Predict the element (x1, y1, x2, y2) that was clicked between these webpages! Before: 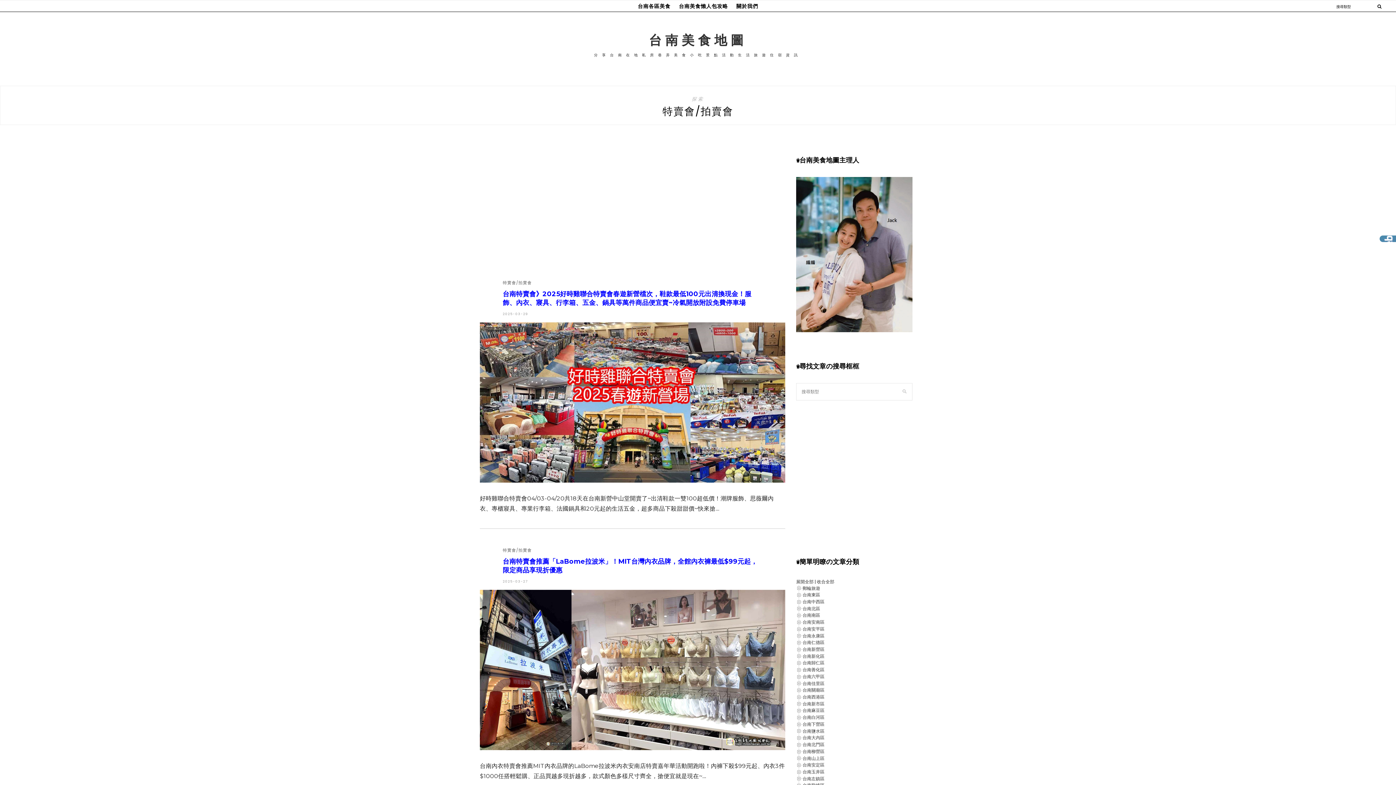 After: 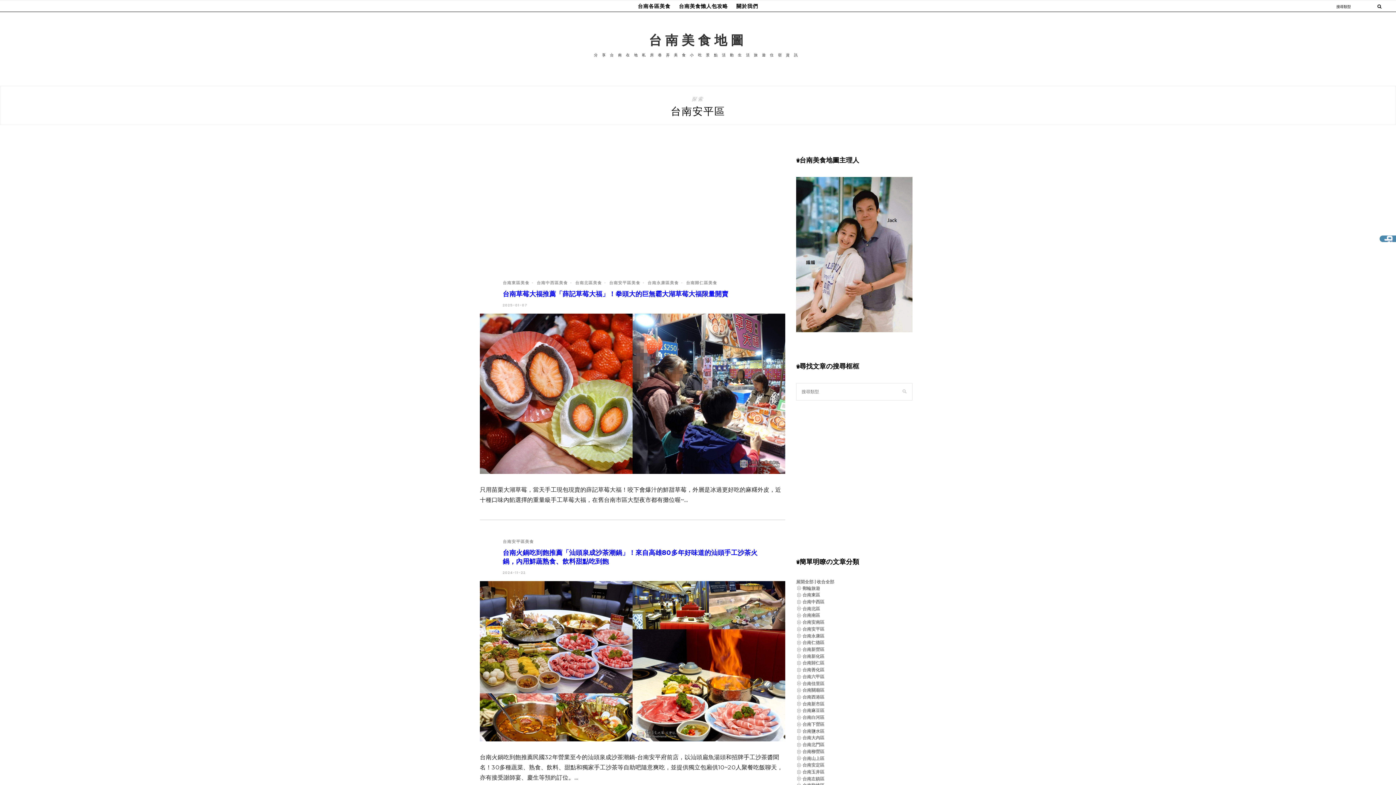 Action: bbox: (802, 626, 824, 632) label: 台南安平區